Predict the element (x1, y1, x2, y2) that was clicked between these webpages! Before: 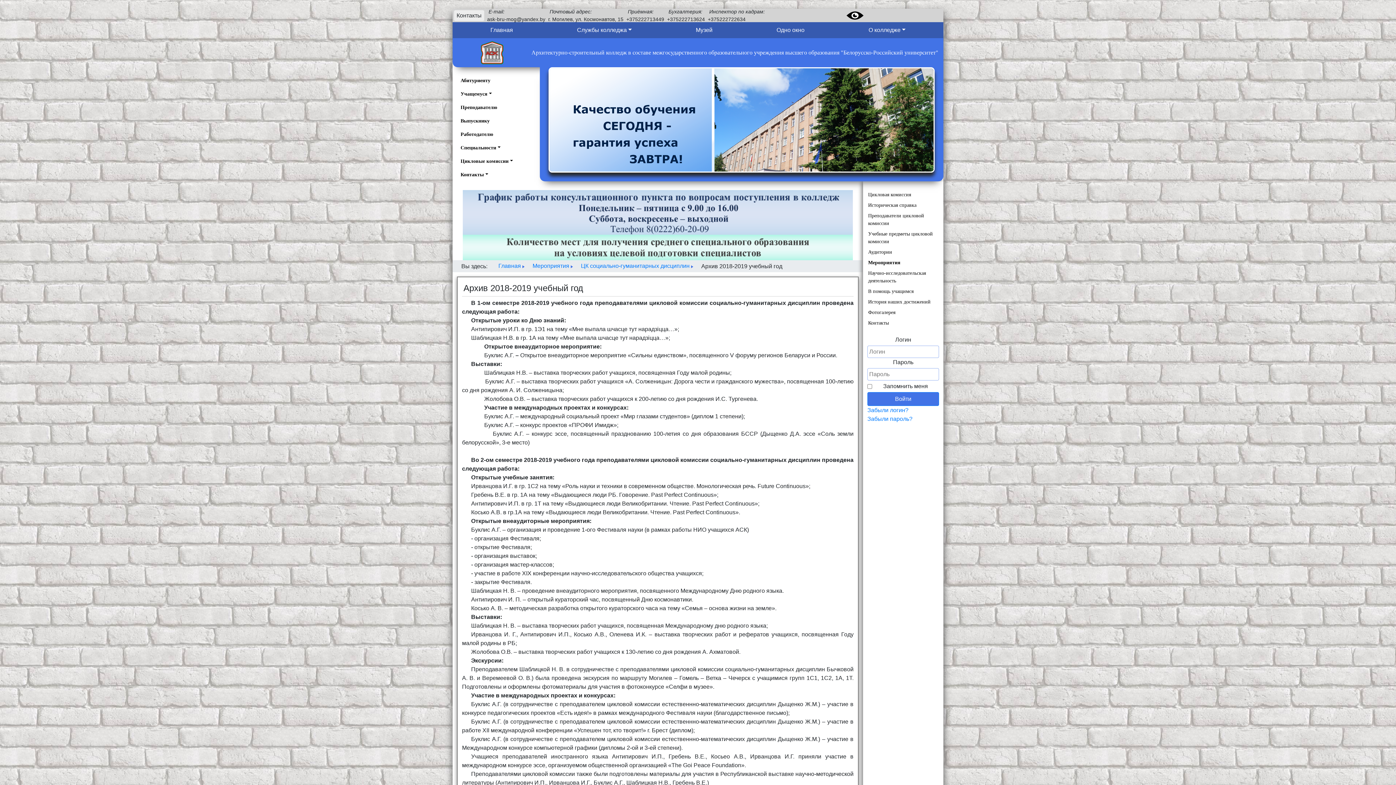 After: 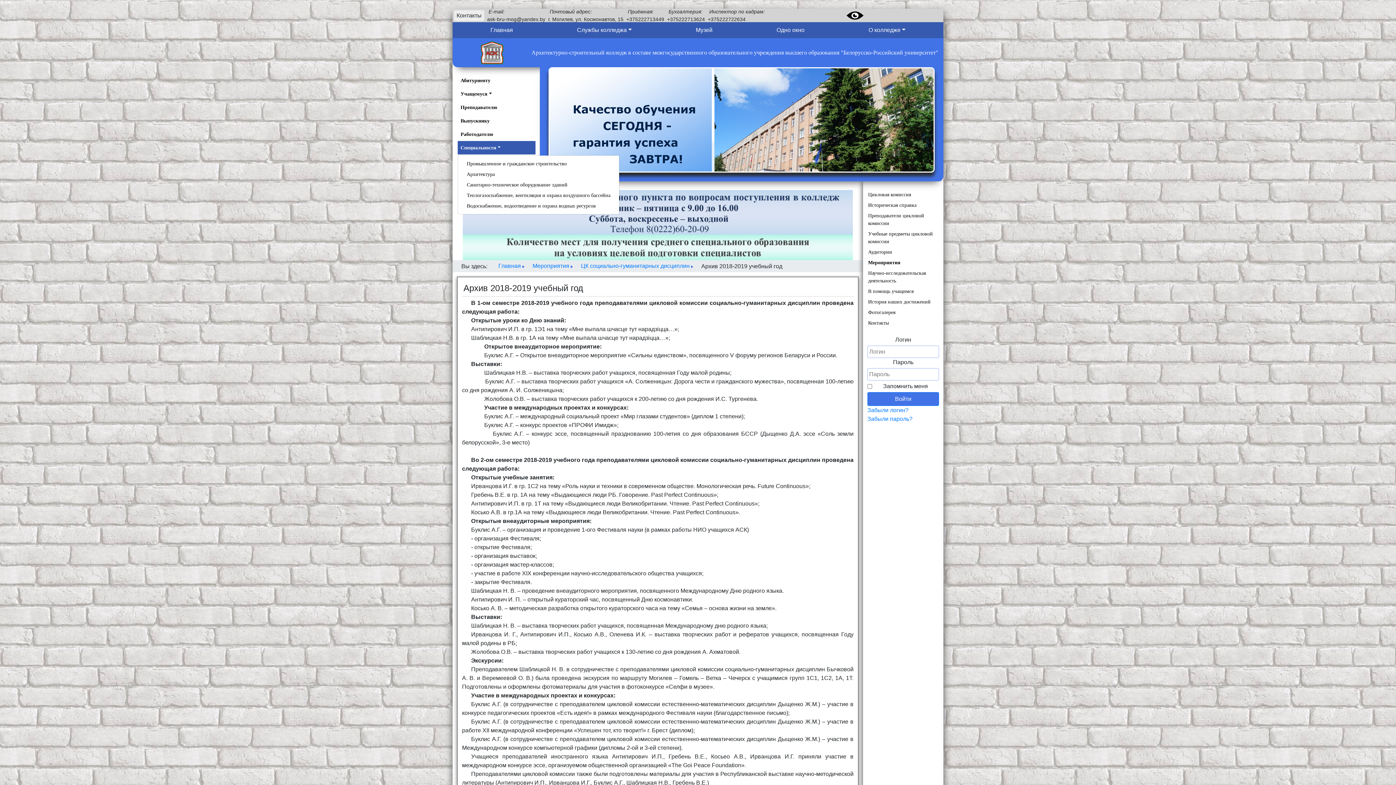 Action: label: Специальности bbox: (457, 141, 535, 154)